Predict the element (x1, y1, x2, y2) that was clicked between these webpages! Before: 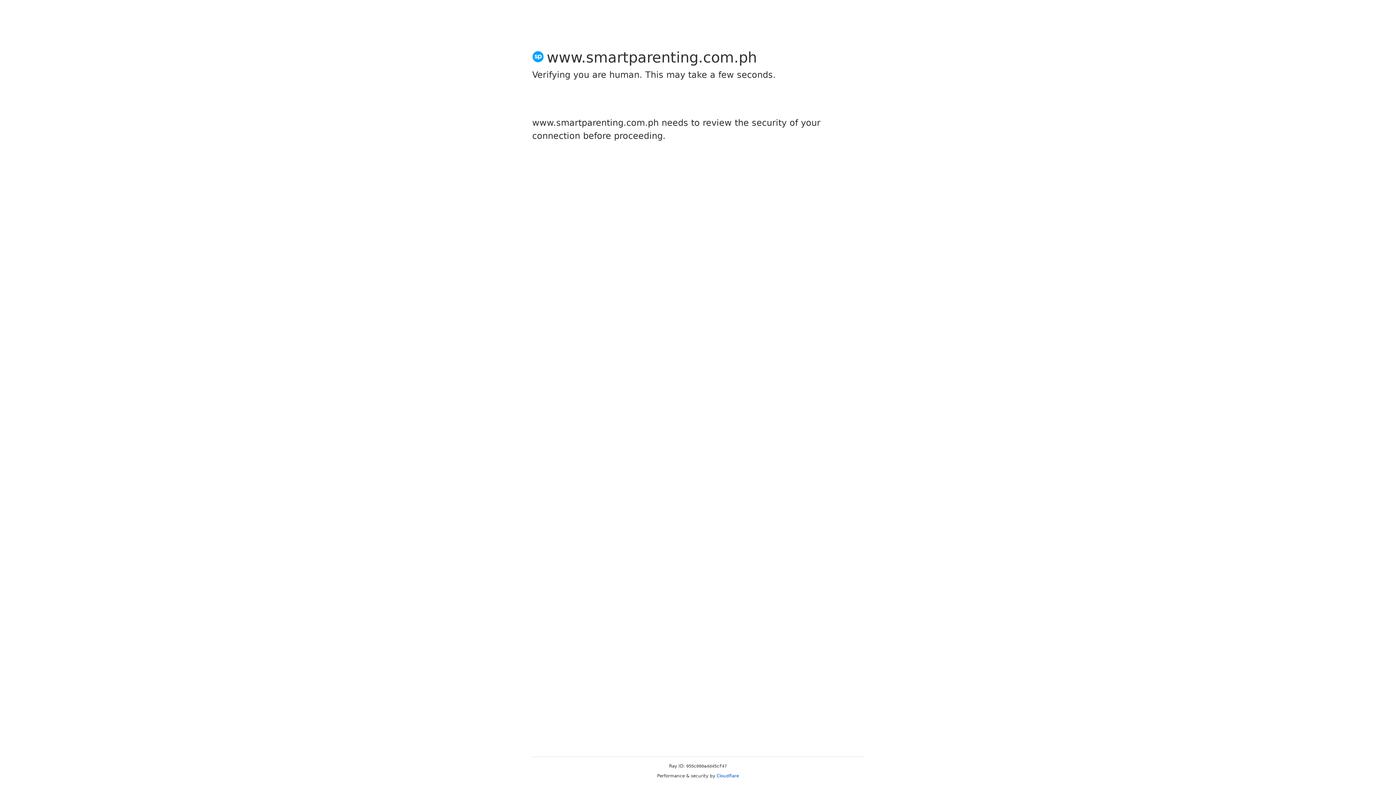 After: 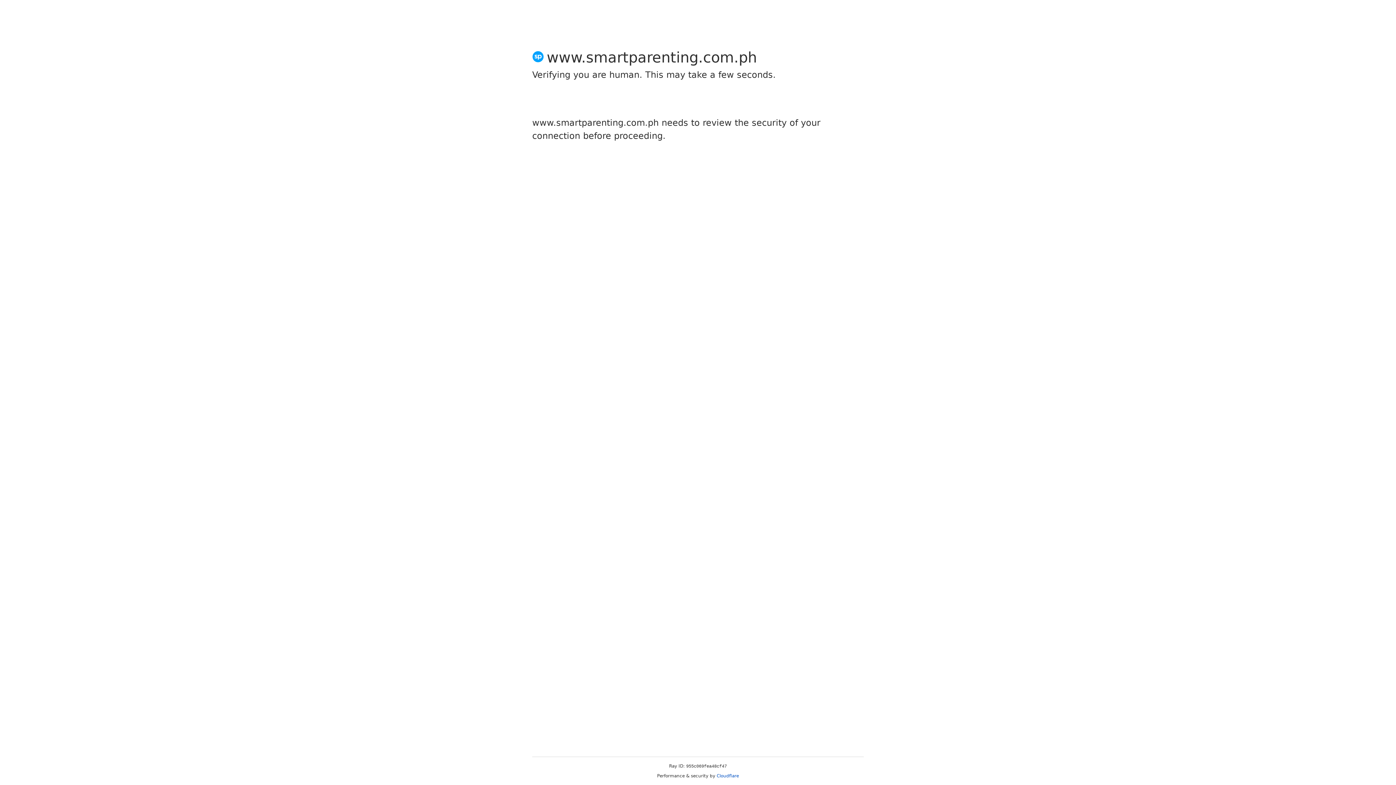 Action: bbox: (716, 773, 739, 778) label: Cloudflare